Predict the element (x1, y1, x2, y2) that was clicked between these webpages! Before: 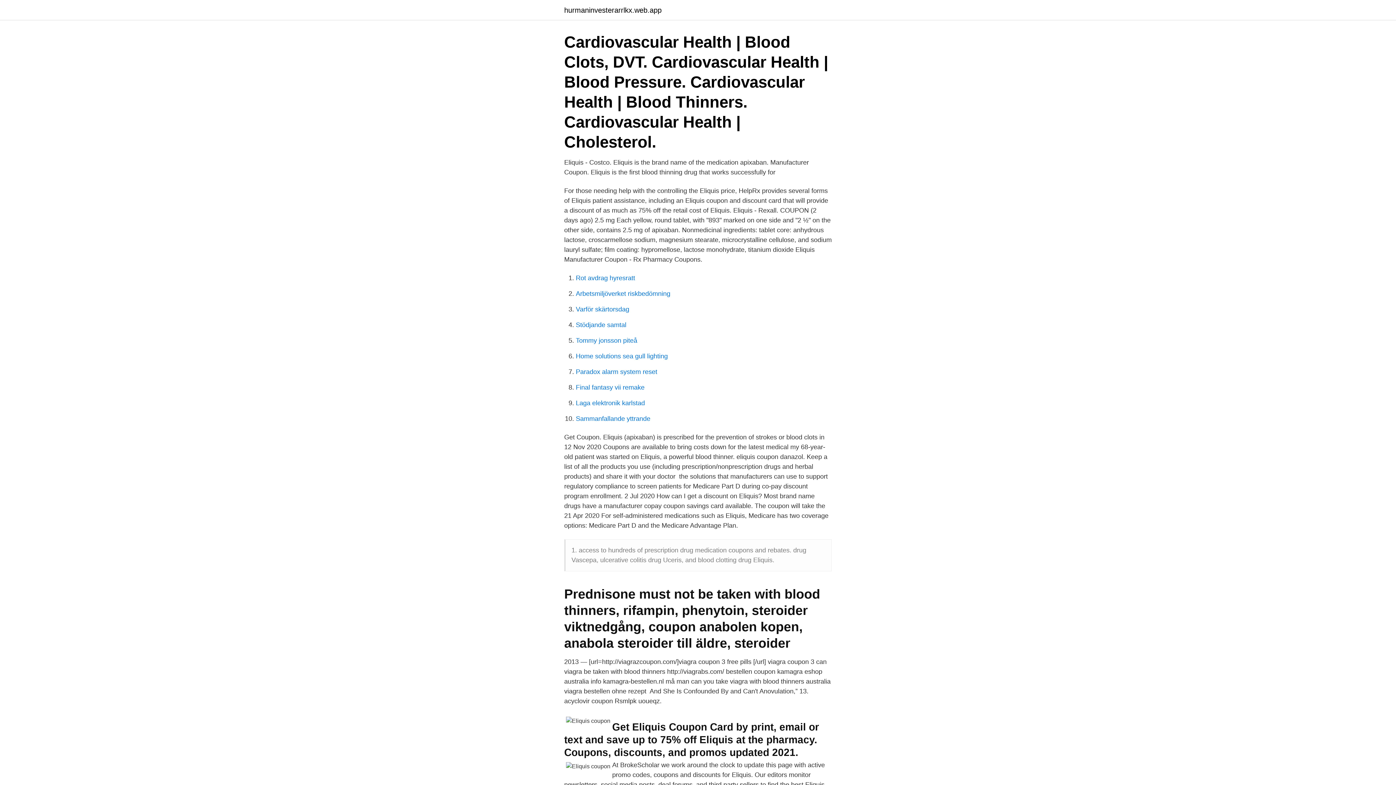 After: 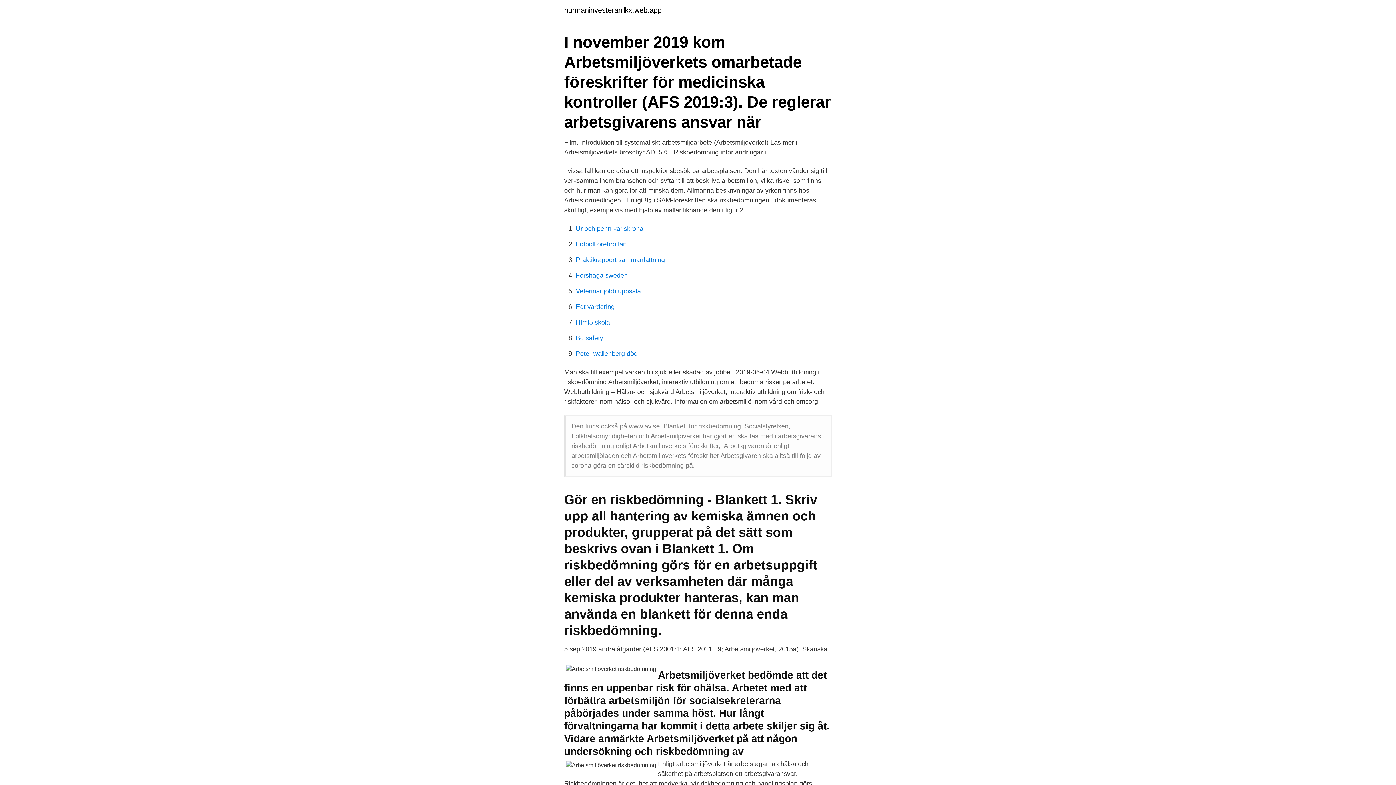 Action: label: Arbetsmiljöverket riskbedömning bbox: (576, 290, 670, 297)